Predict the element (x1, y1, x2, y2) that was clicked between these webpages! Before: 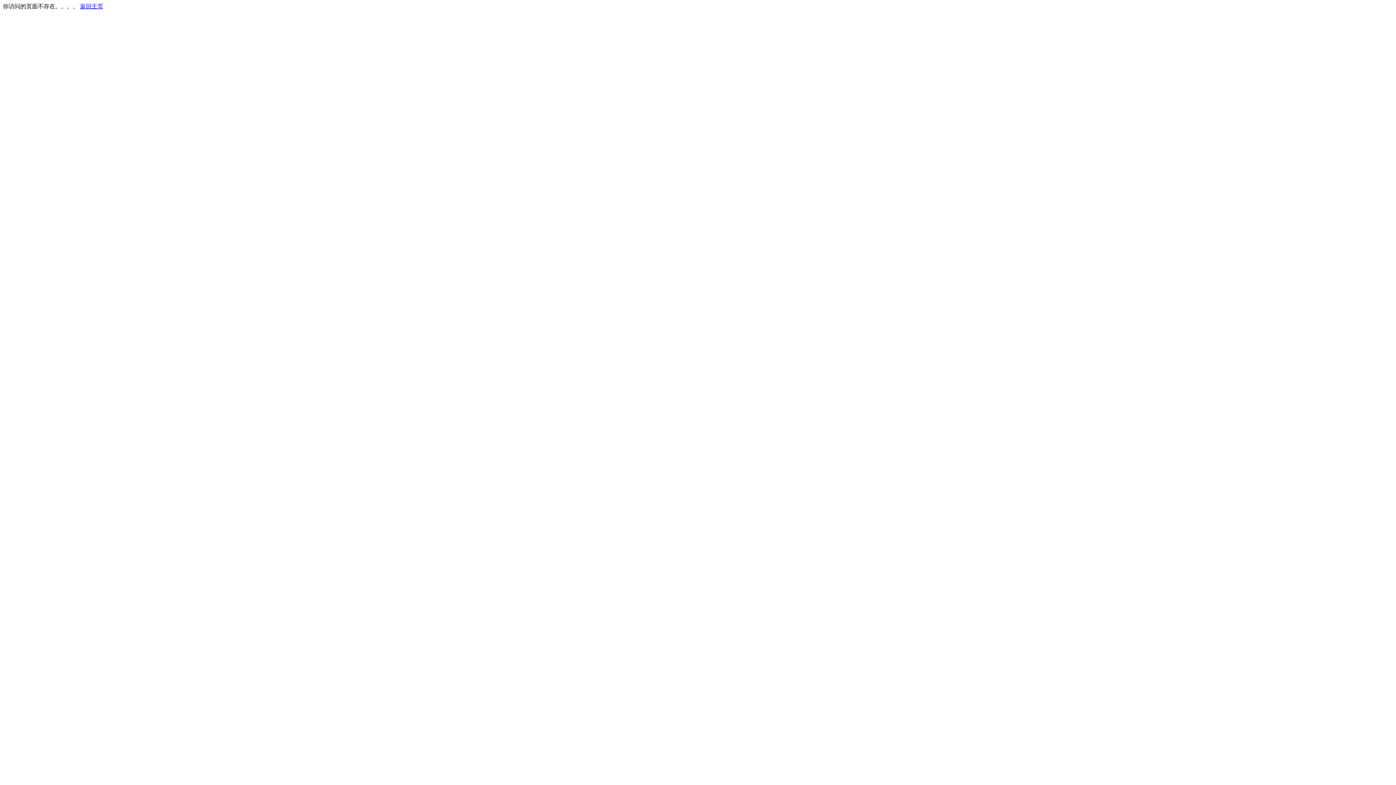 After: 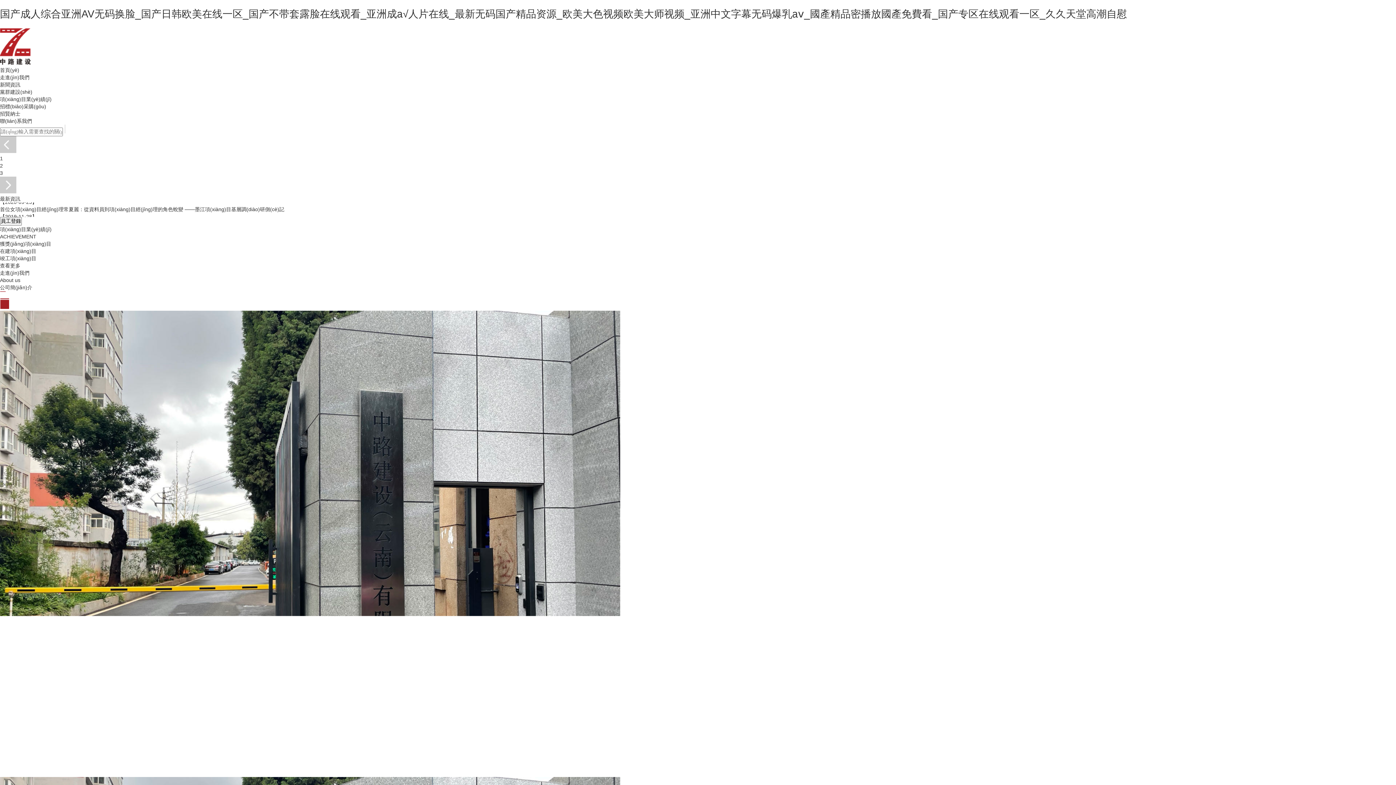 Action: label: 返回主页 bbox: (80, 3, 103, 9)